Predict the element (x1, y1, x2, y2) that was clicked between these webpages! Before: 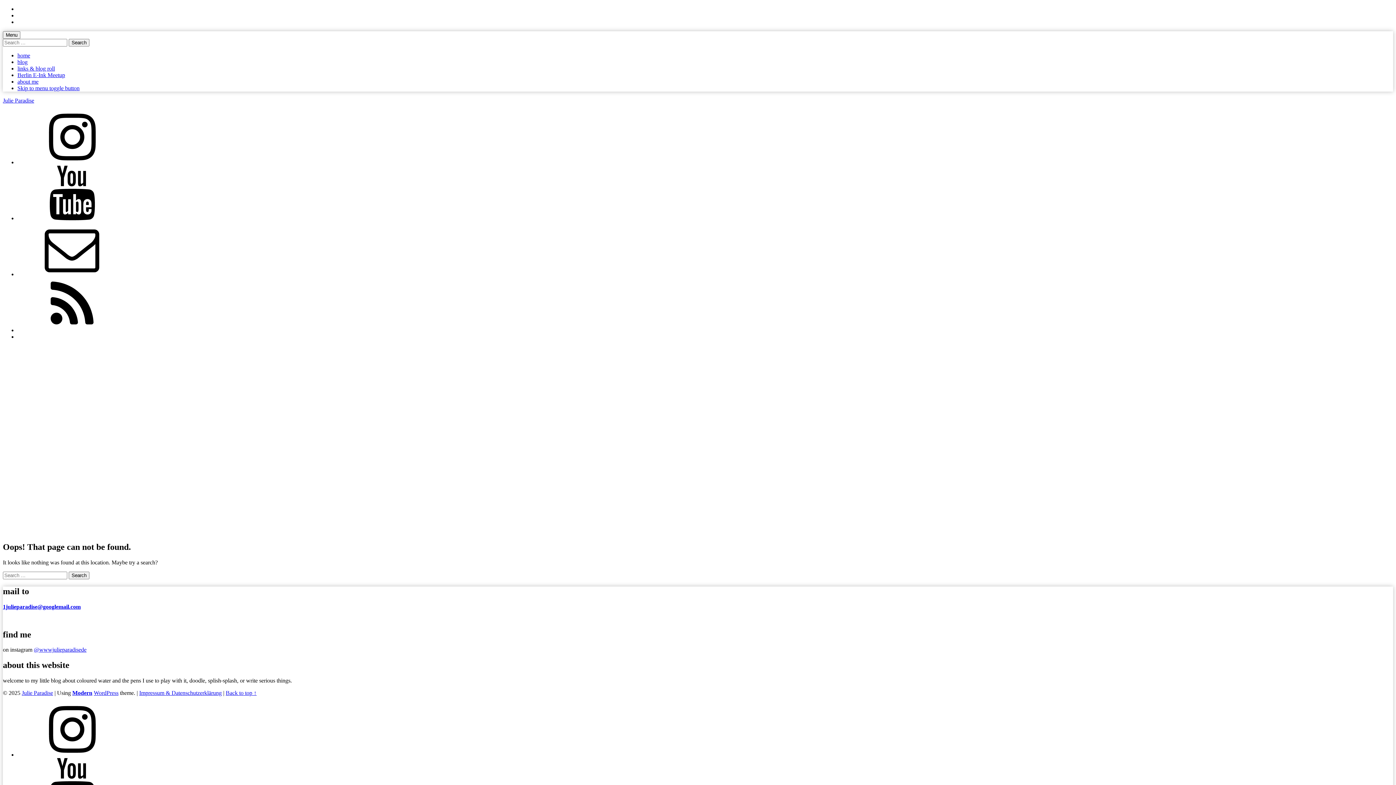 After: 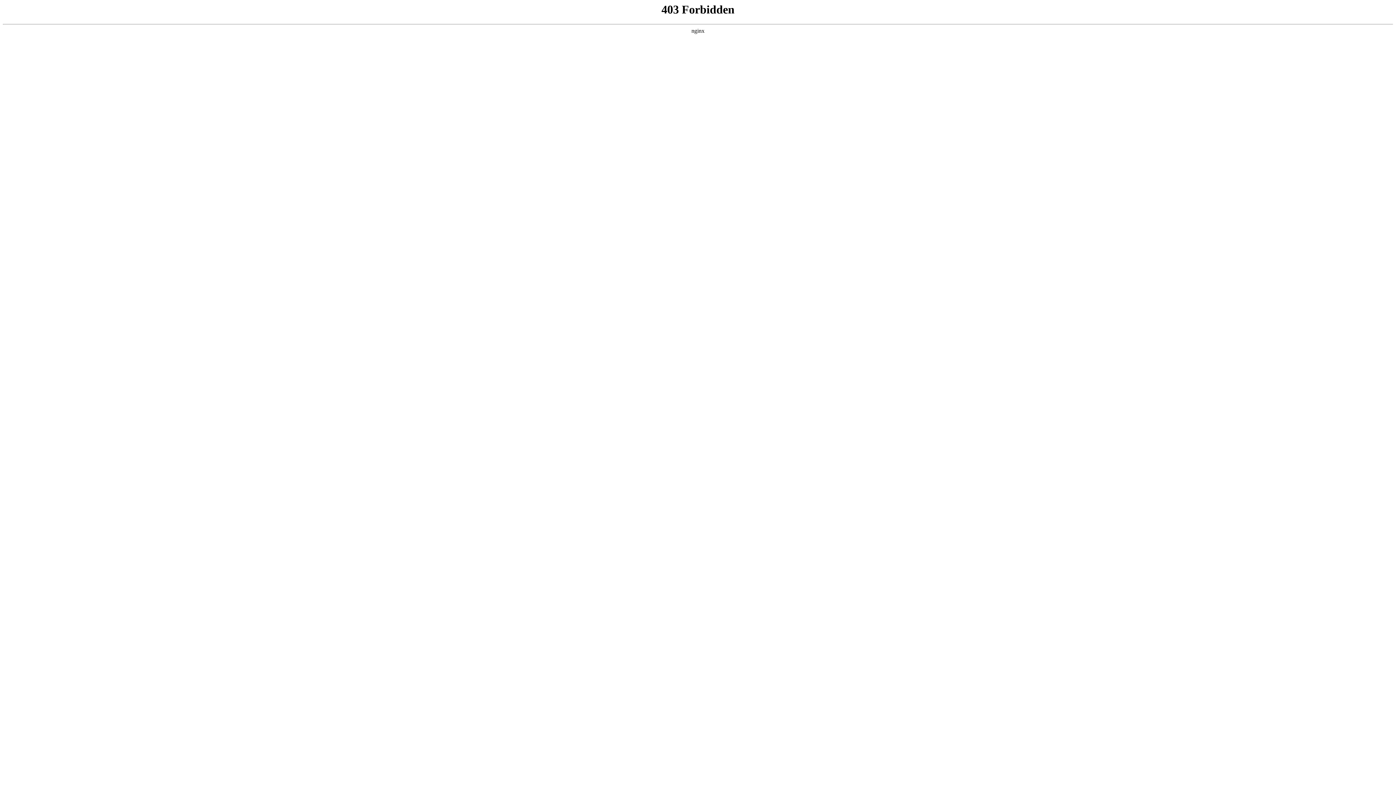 Action: label: WordPress bbox: (93, 690, 118, 696)